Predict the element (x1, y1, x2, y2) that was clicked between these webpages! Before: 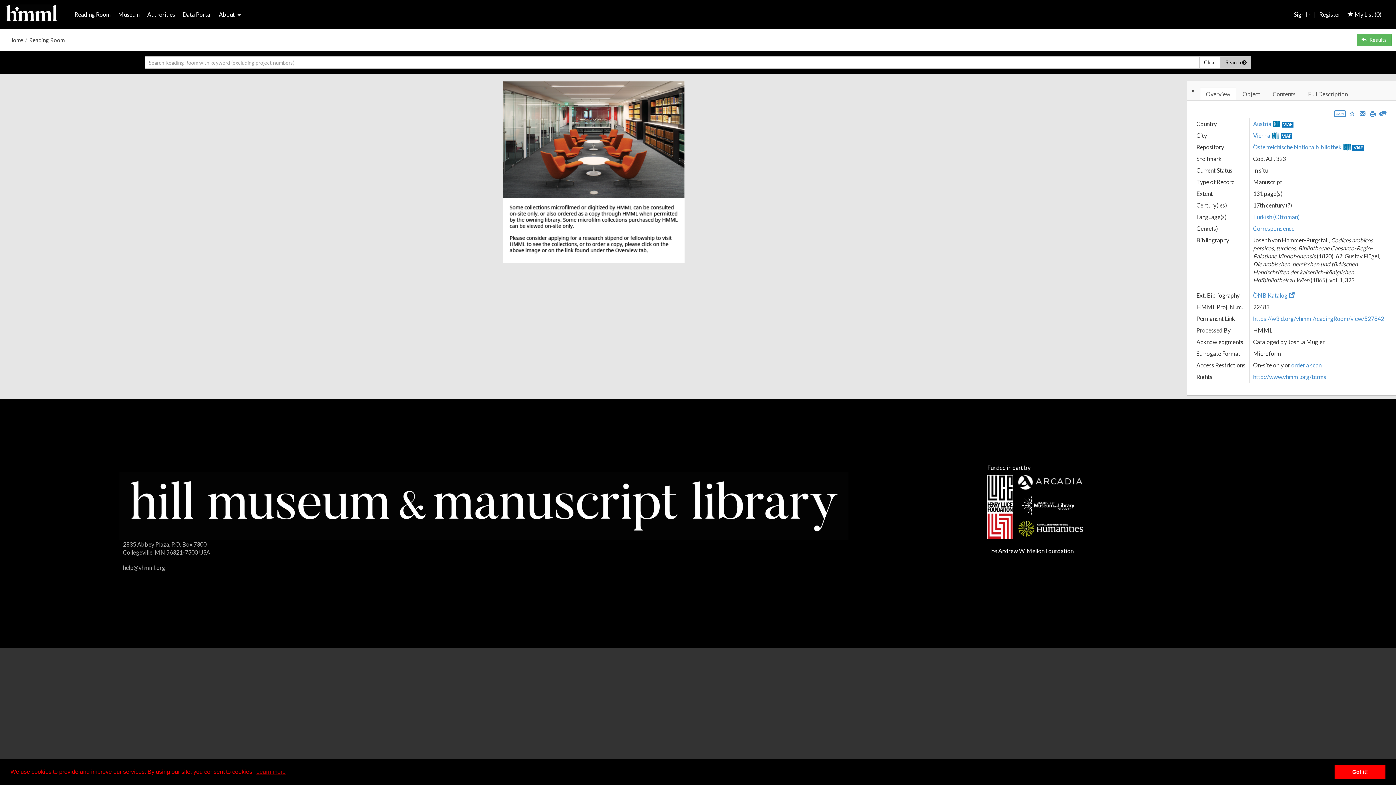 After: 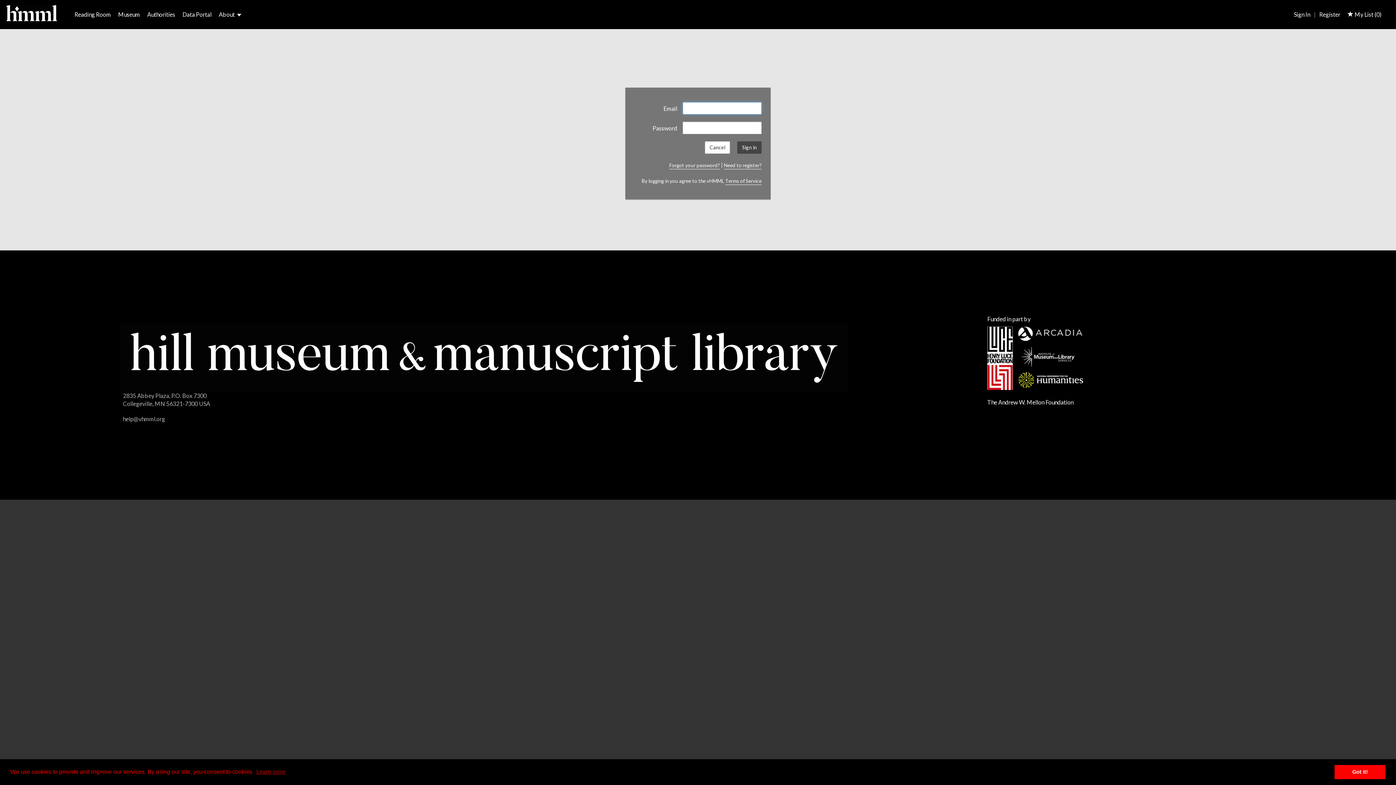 Action: bbox: (1290, 10, 1314, 17) label: Sign In